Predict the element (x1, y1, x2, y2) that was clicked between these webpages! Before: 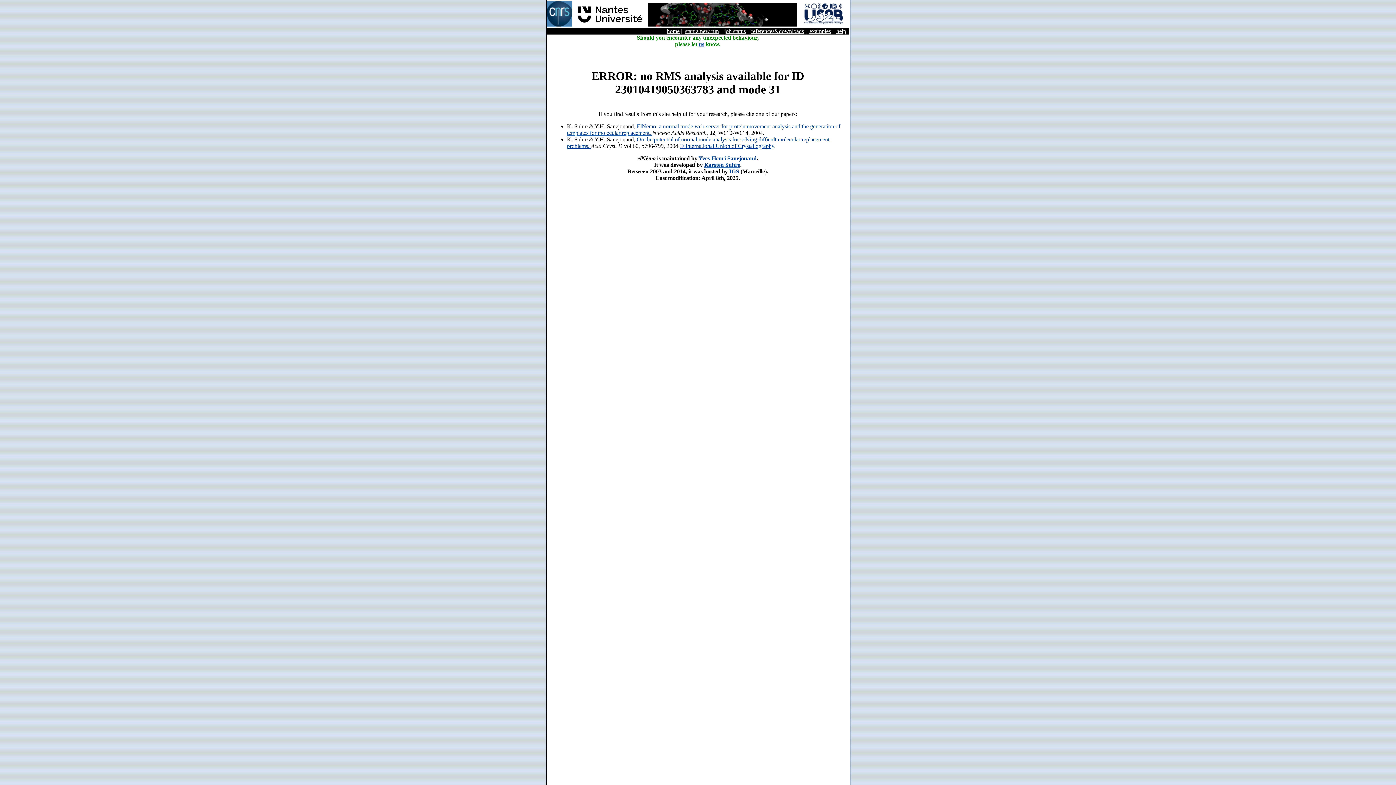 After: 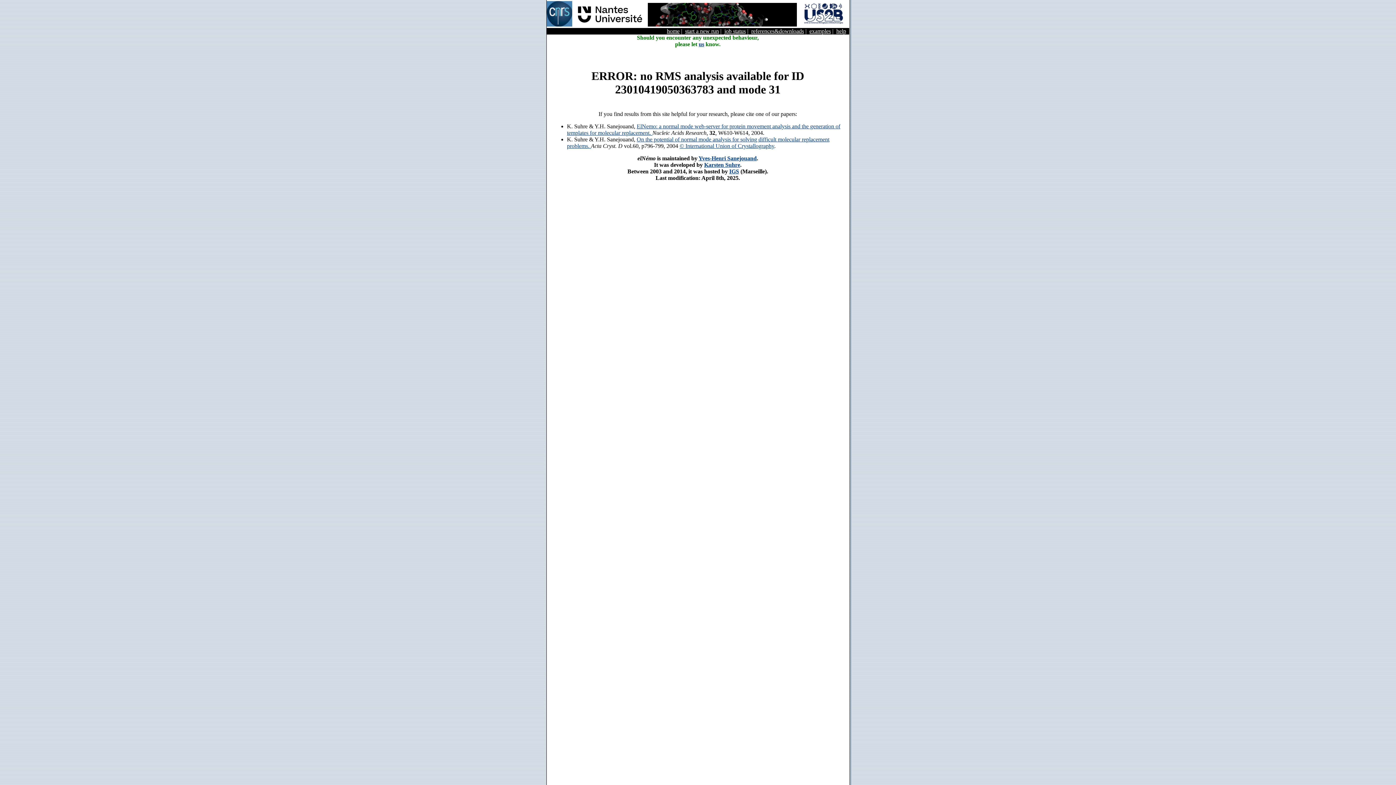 Action: label: Karsten Suhre bbox: (704, 161, 740, 167)